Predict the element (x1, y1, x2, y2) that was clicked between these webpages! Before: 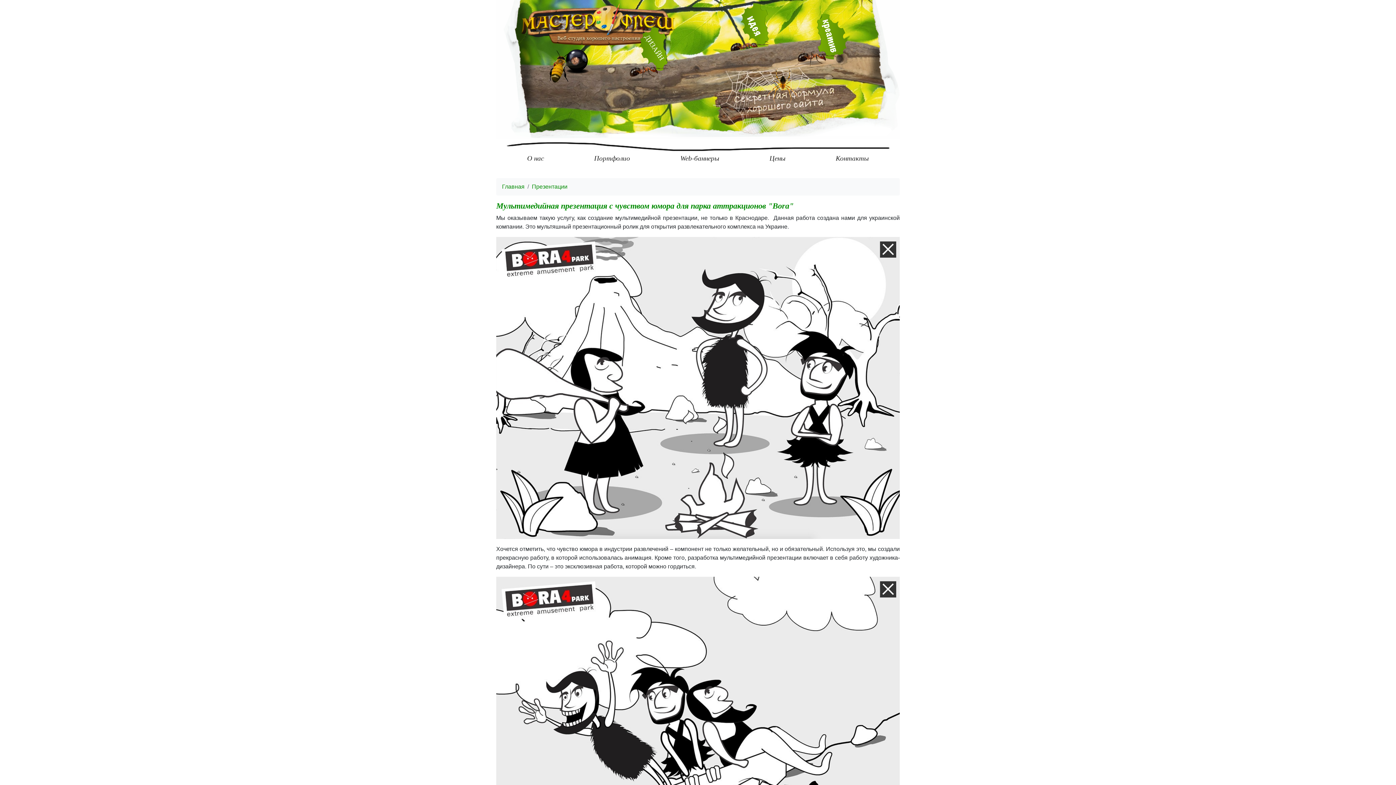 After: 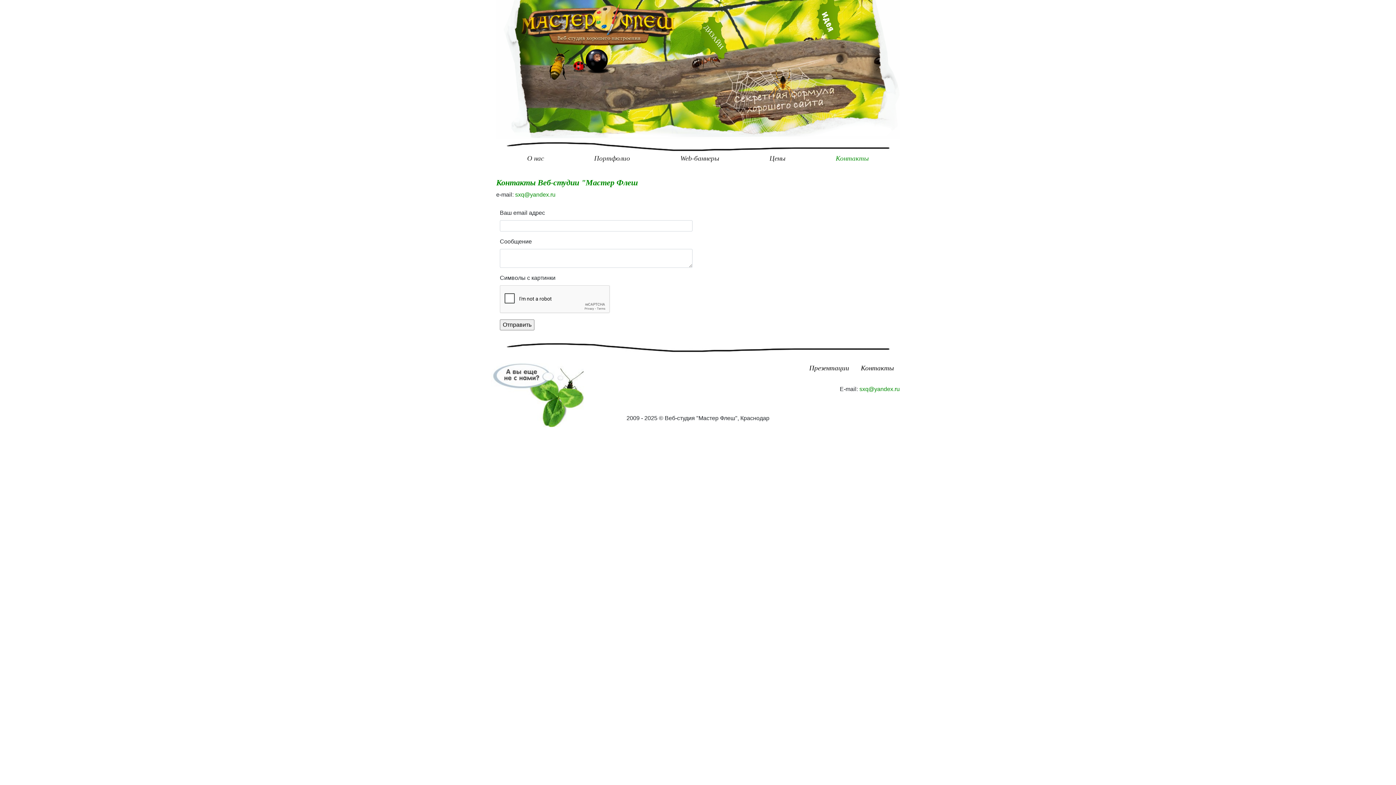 Action: label: Контакты bbox: (810, 150, 894, 166)